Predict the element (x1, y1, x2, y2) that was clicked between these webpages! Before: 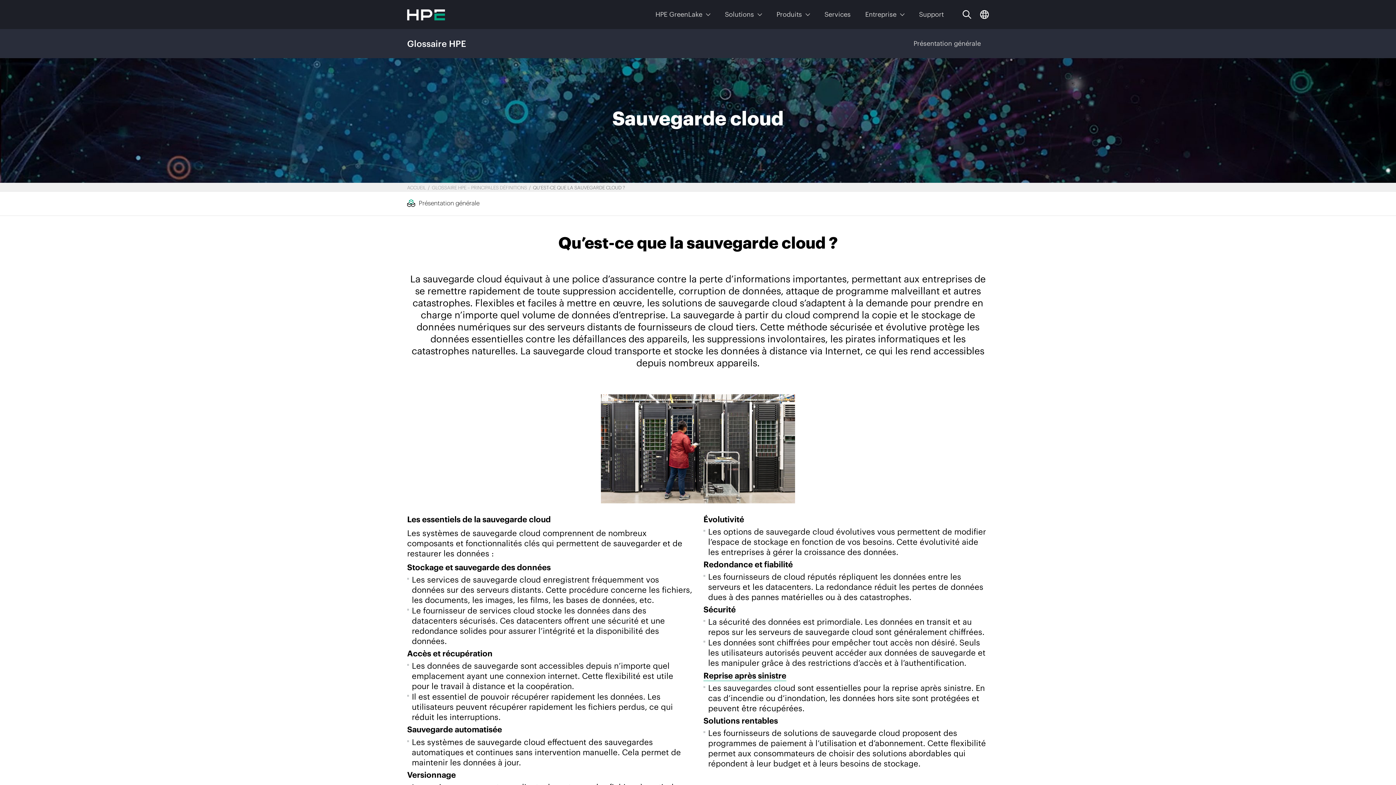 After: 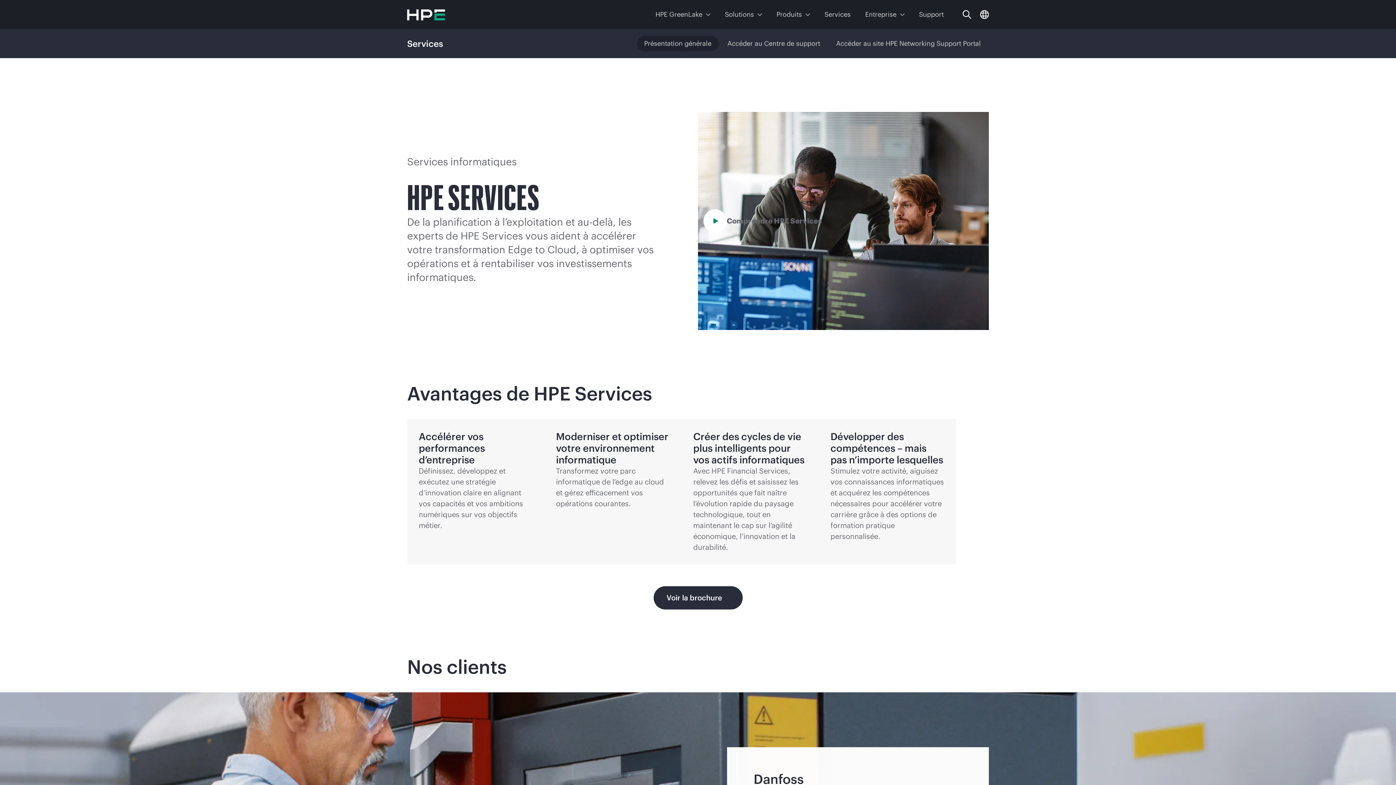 Action: bbox: (818, 7, 857, 21) label: Services